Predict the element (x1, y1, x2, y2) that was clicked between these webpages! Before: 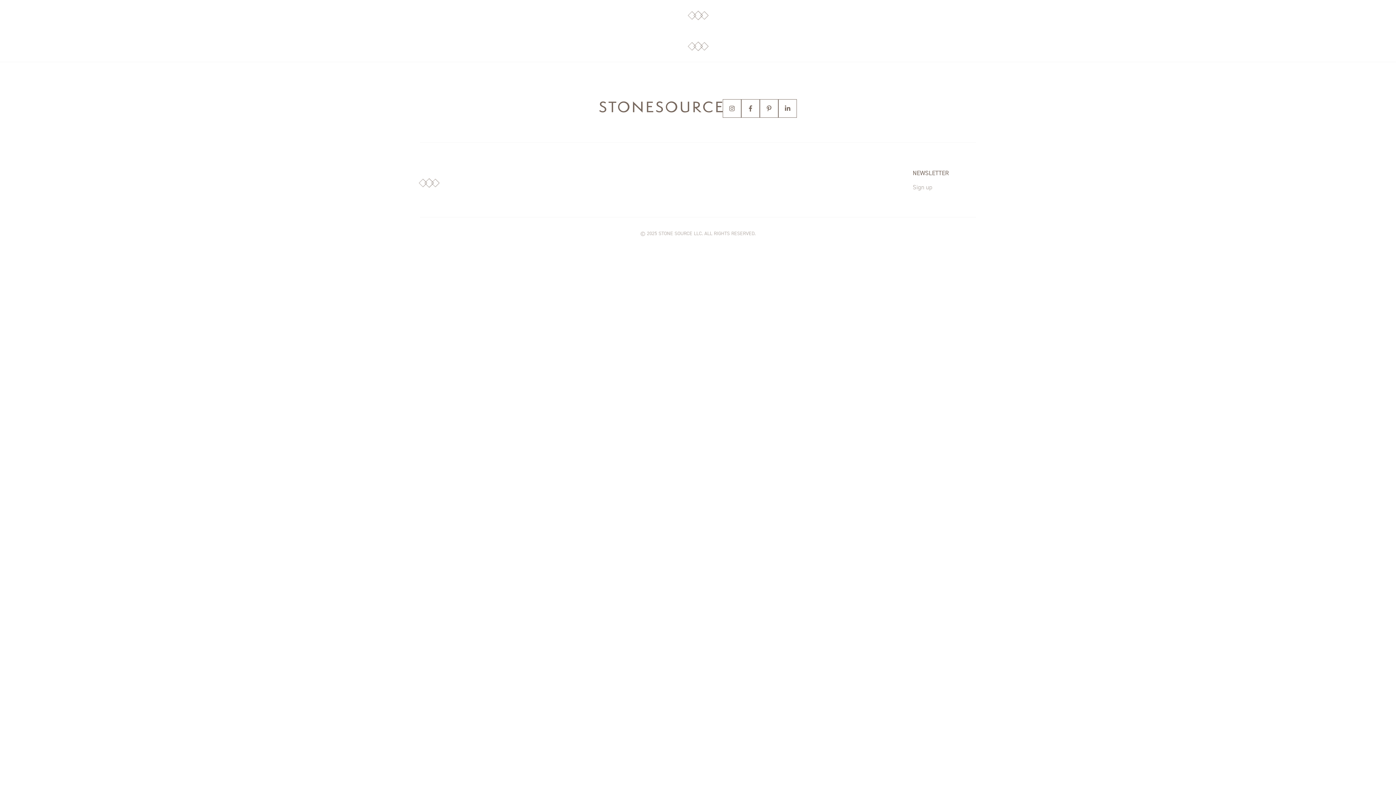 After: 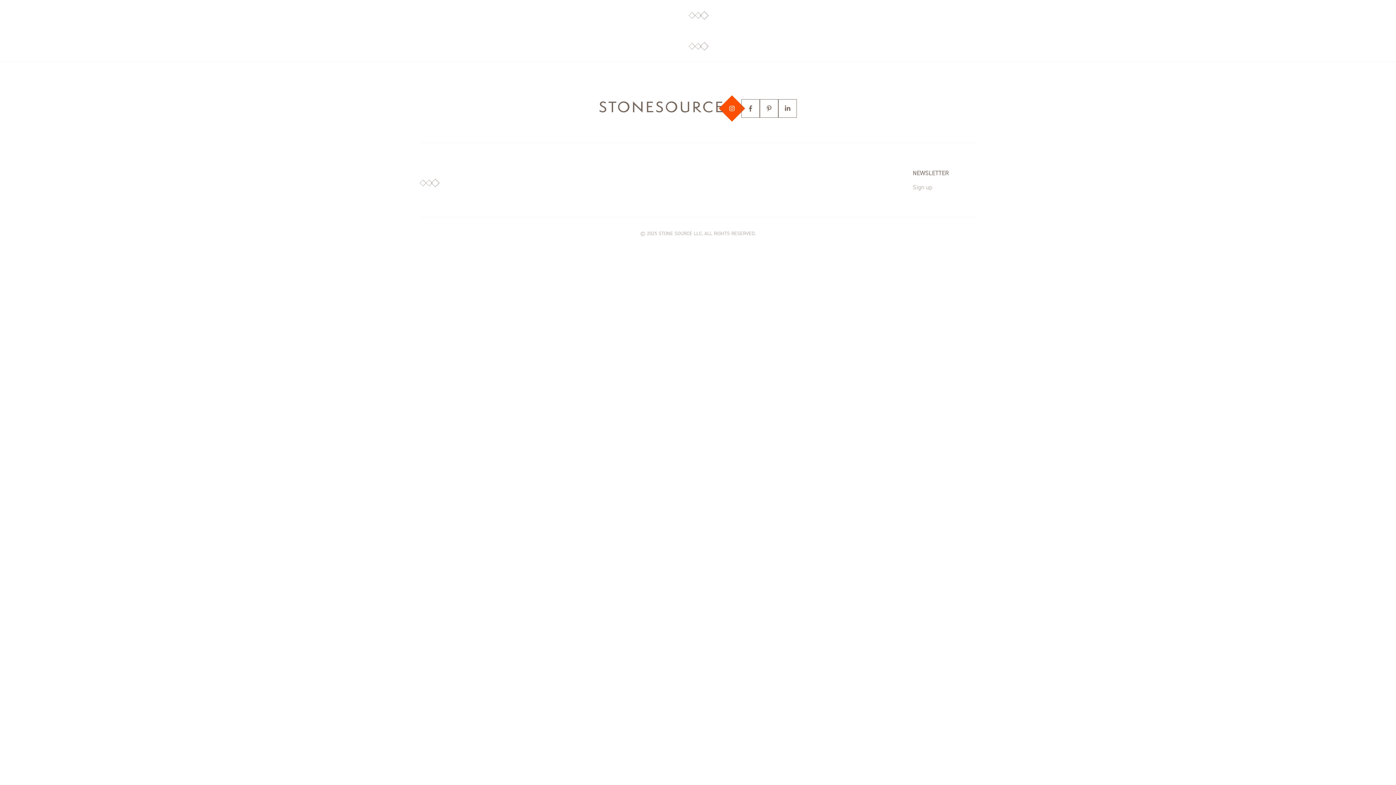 Action: label: Instagram bbox: (722, 99, 741, 117)